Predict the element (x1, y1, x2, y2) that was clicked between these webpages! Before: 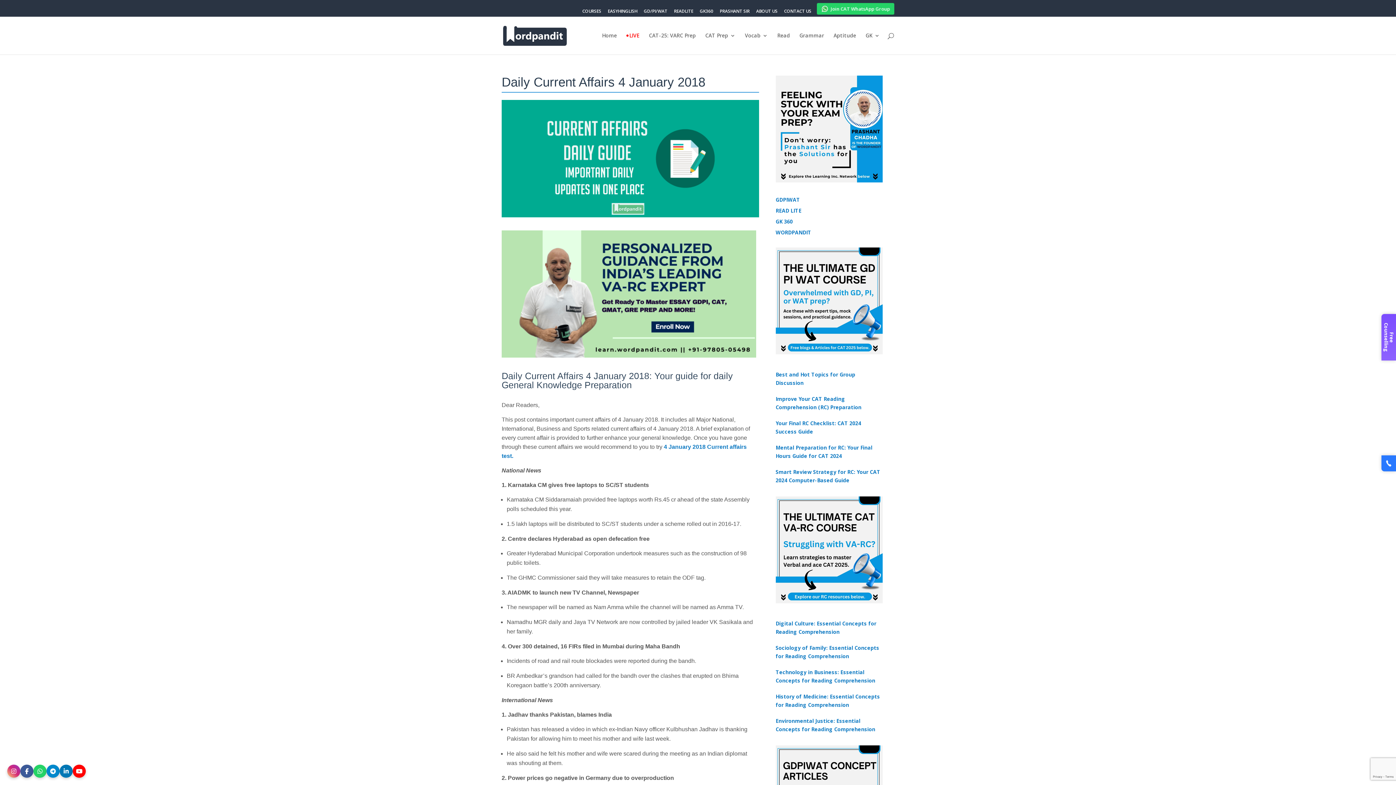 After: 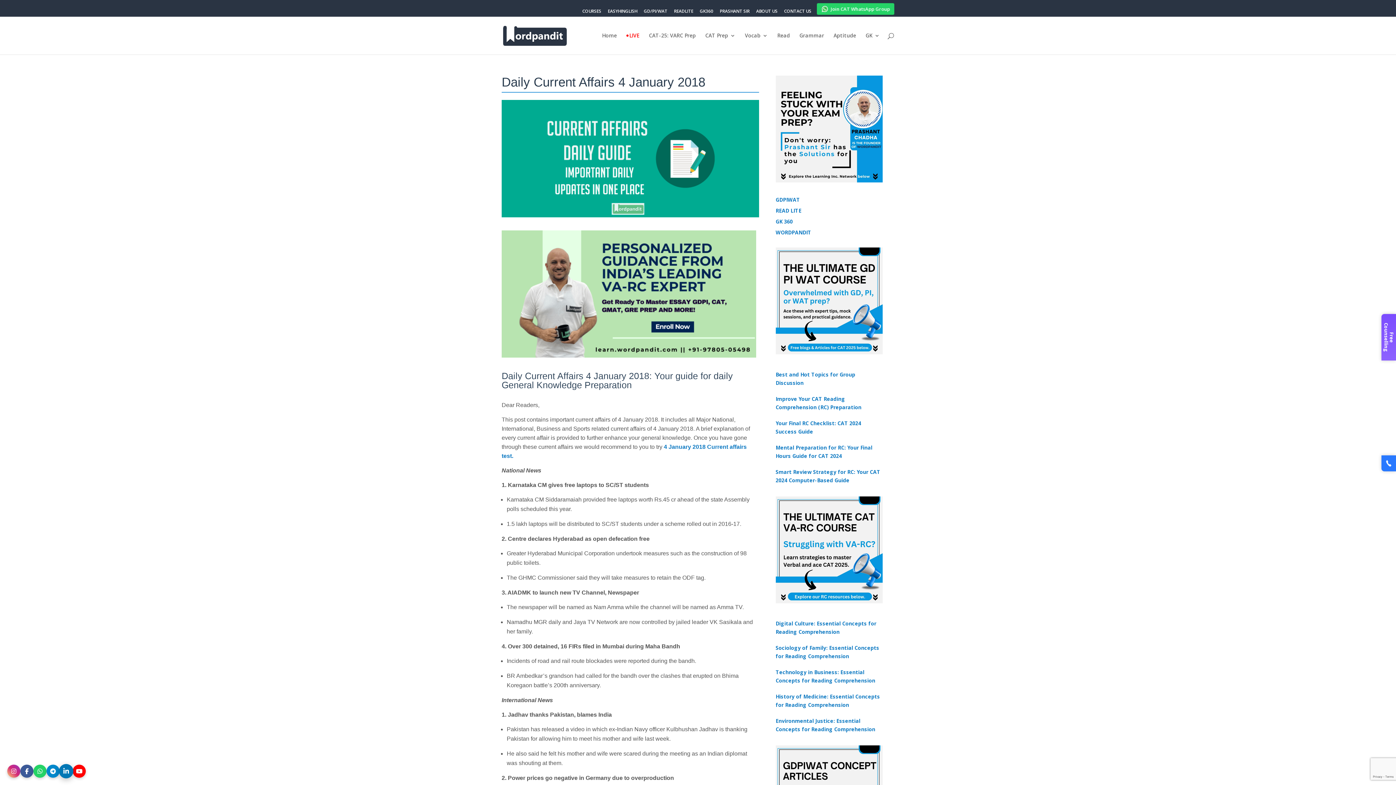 Action: label: LinkedIn bbox: (59, 765, 72, 778)